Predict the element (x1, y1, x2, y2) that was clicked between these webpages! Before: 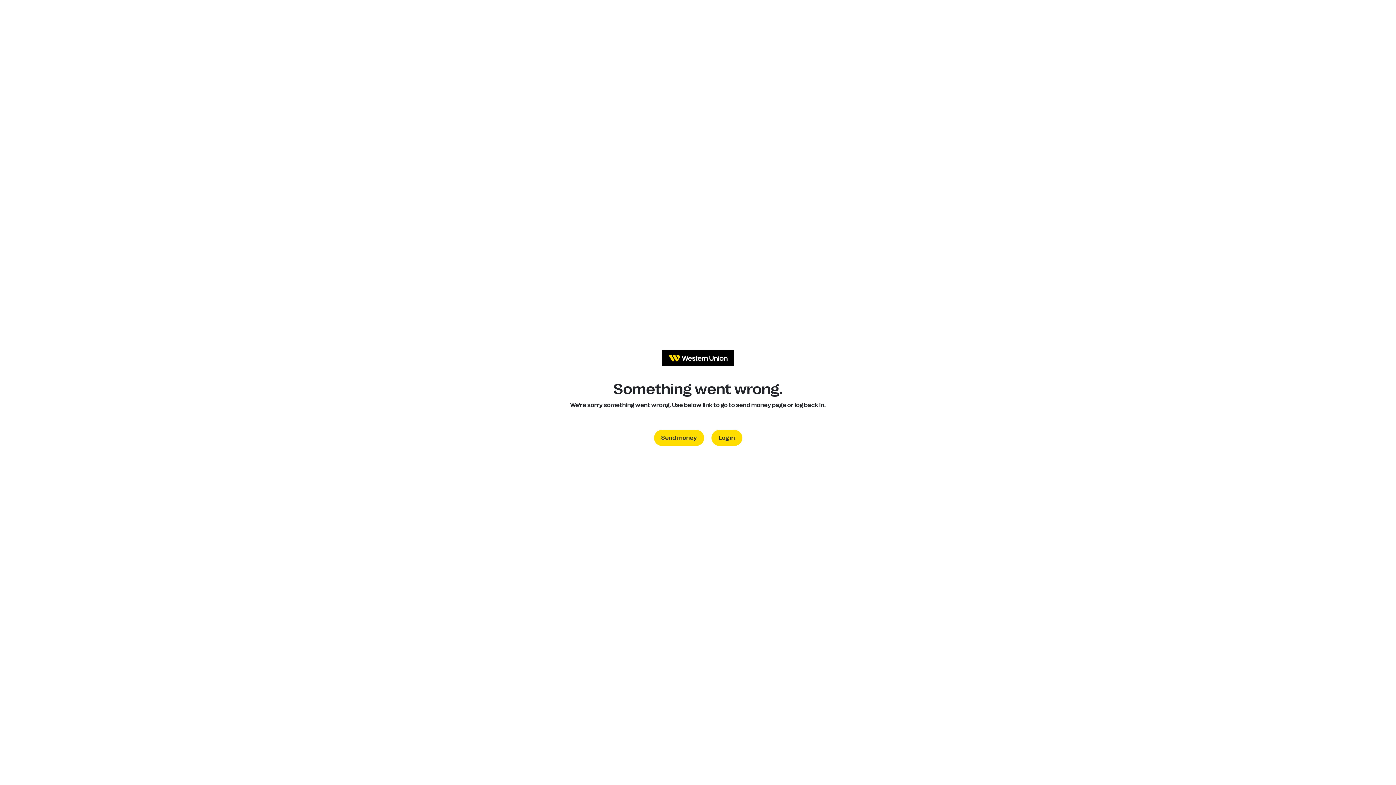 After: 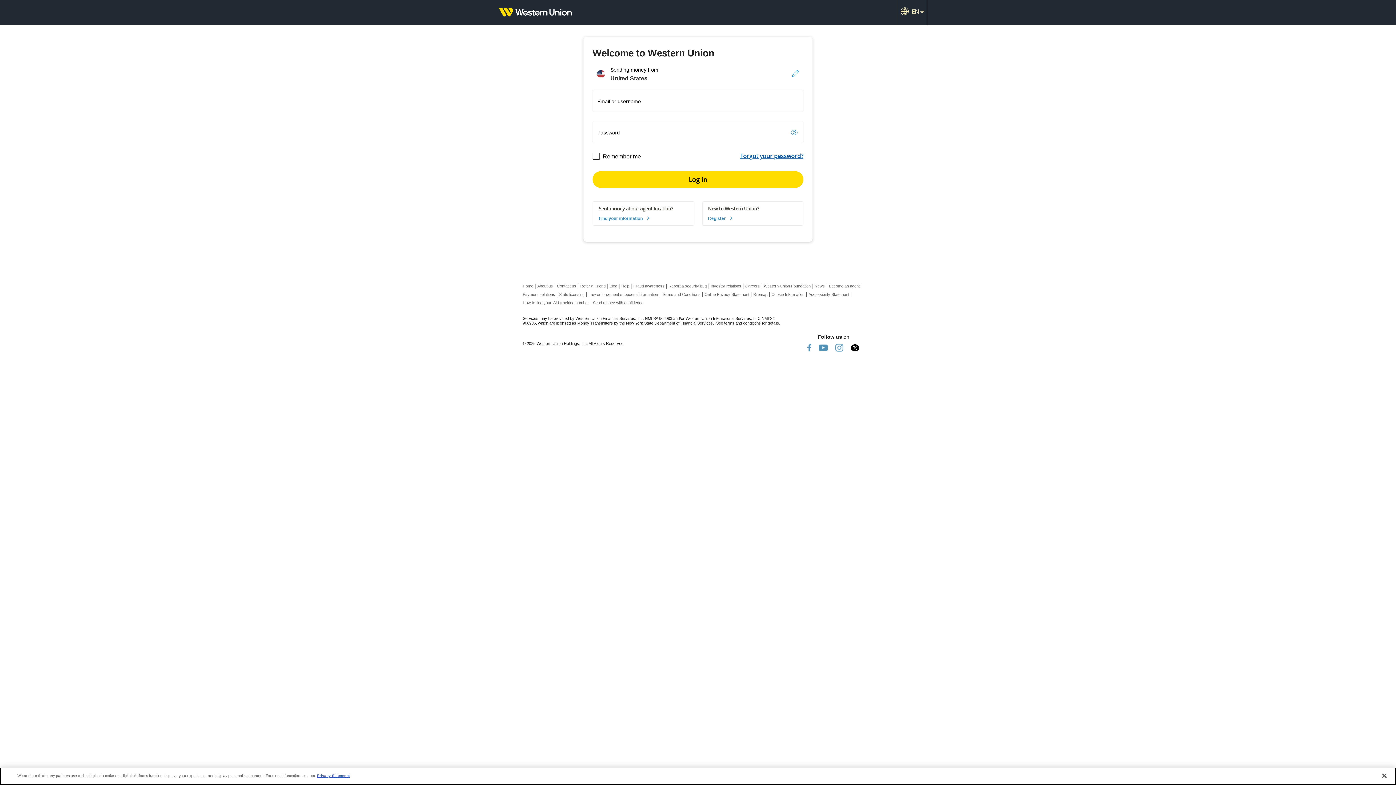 Action: bbox: (711, 430, 742, 446) label: Log in